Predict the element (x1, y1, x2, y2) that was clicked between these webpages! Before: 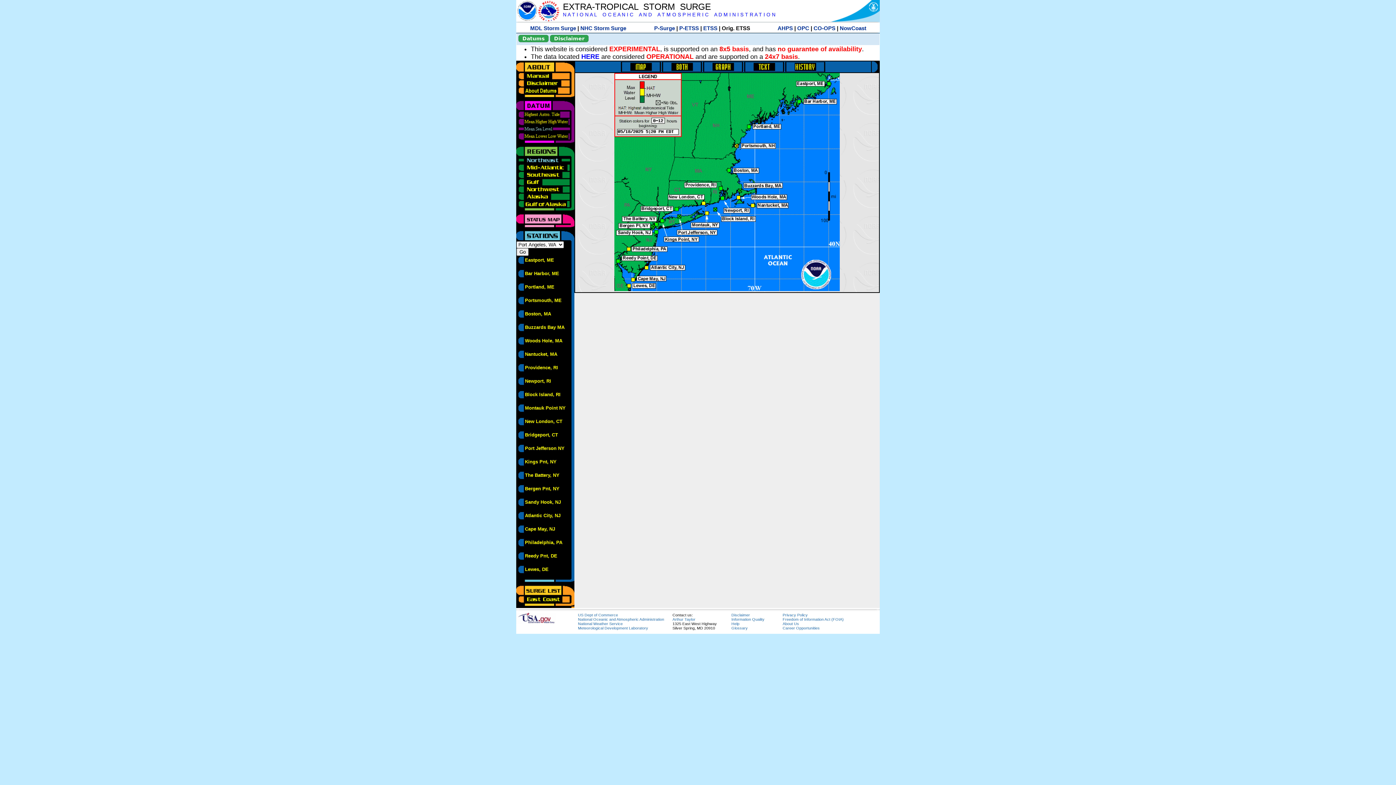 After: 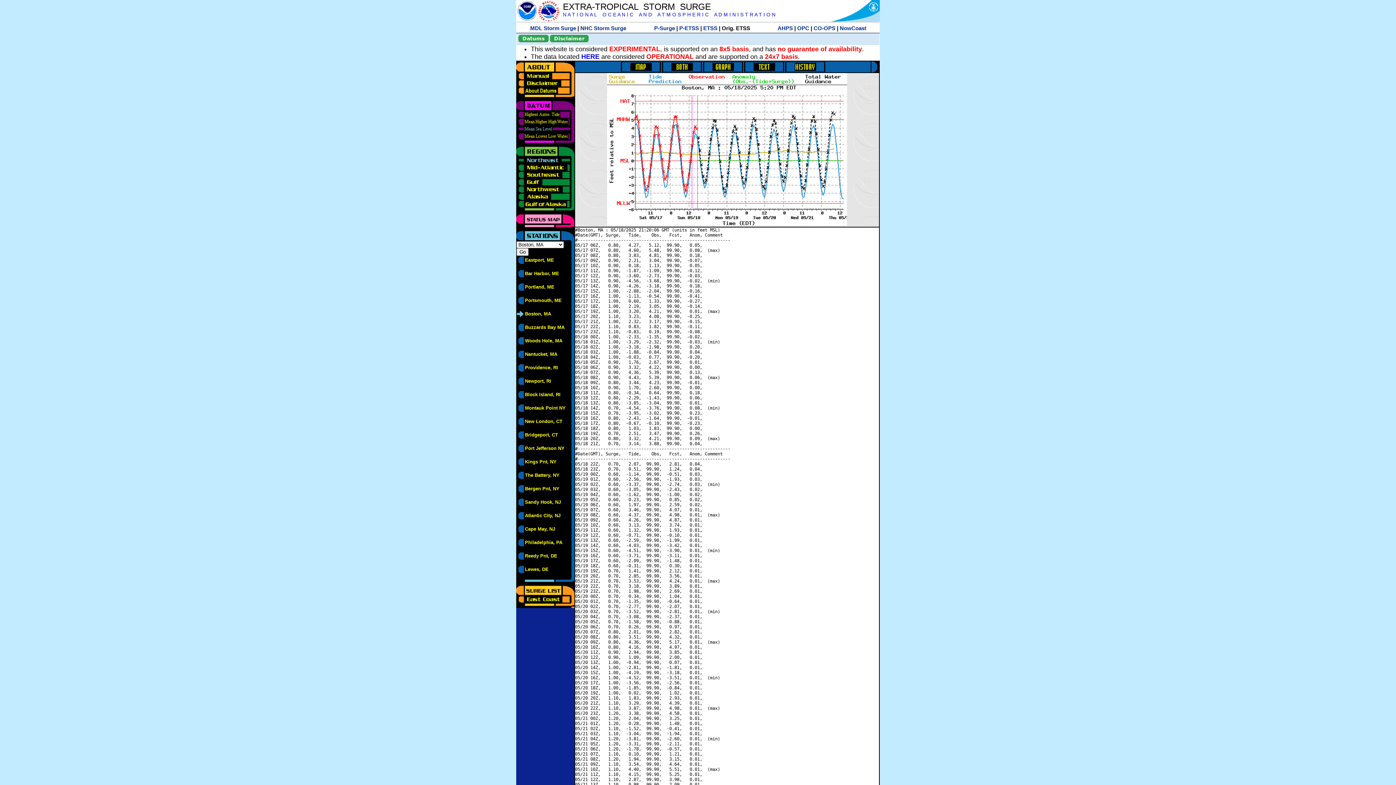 Action: bbox: (525, 311, 551, 316) label: Boston, MA